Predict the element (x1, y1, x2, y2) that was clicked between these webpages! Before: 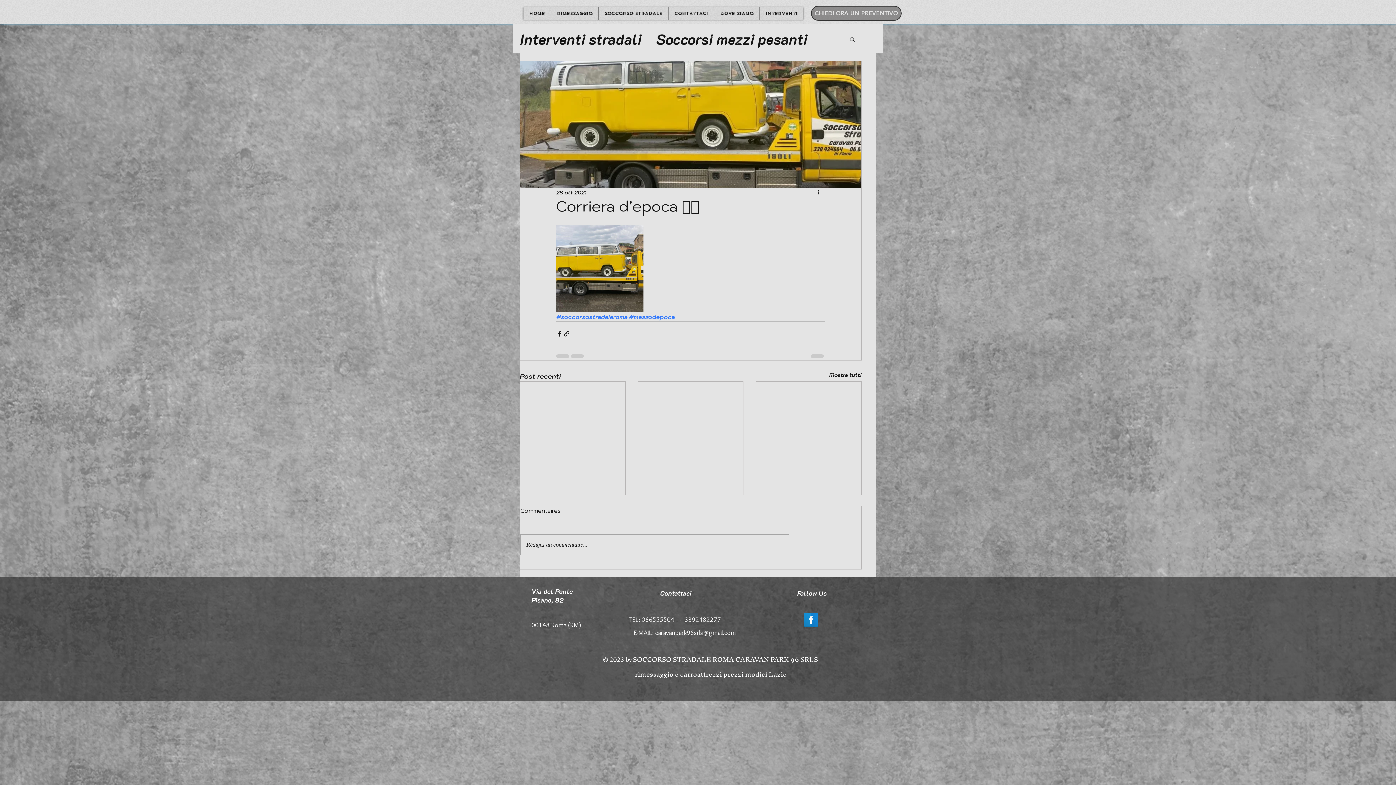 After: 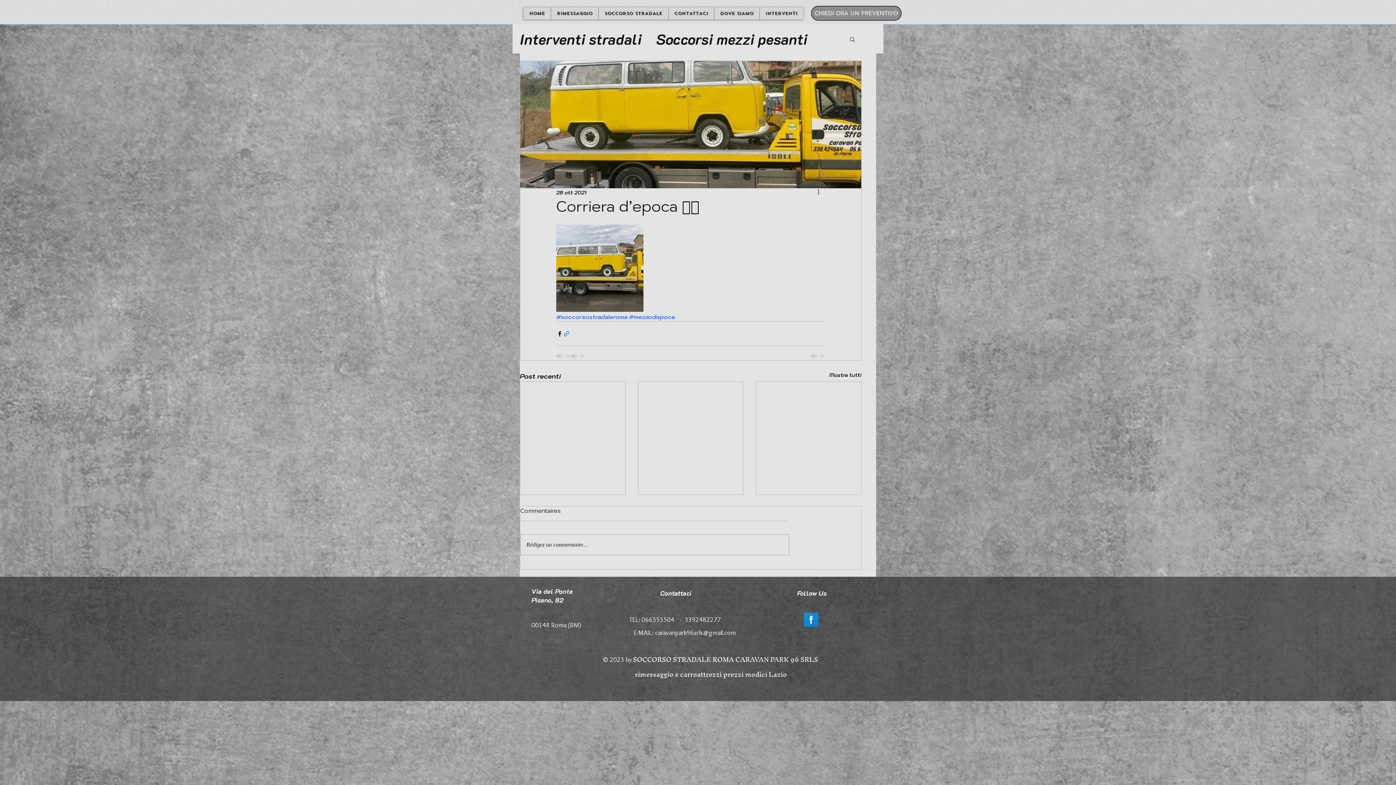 Action: label: Condividi tramite link bbox: (563, 330, 570, 337)